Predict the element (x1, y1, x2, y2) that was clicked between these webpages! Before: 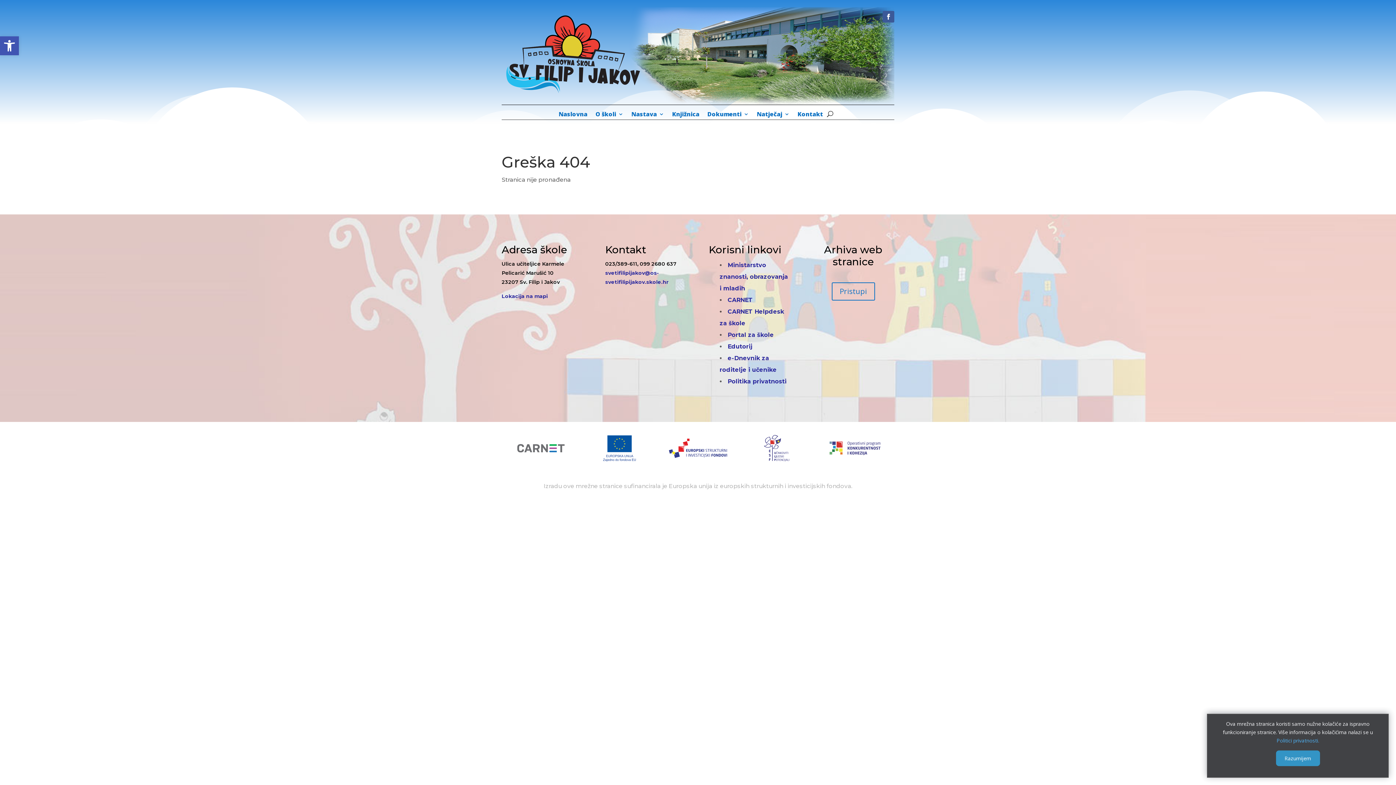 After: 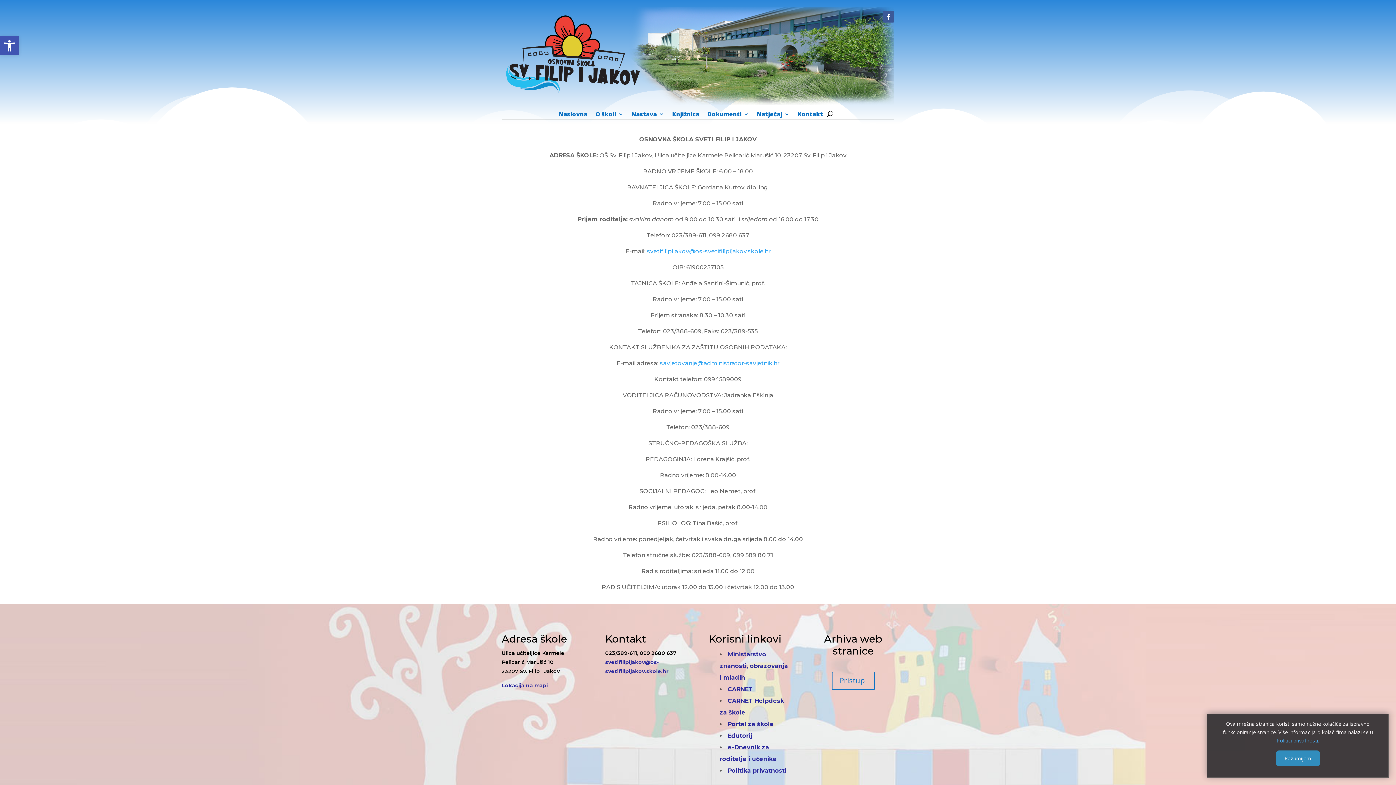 Action: label: Kontakt bbox: (797, 111, 823, 119)